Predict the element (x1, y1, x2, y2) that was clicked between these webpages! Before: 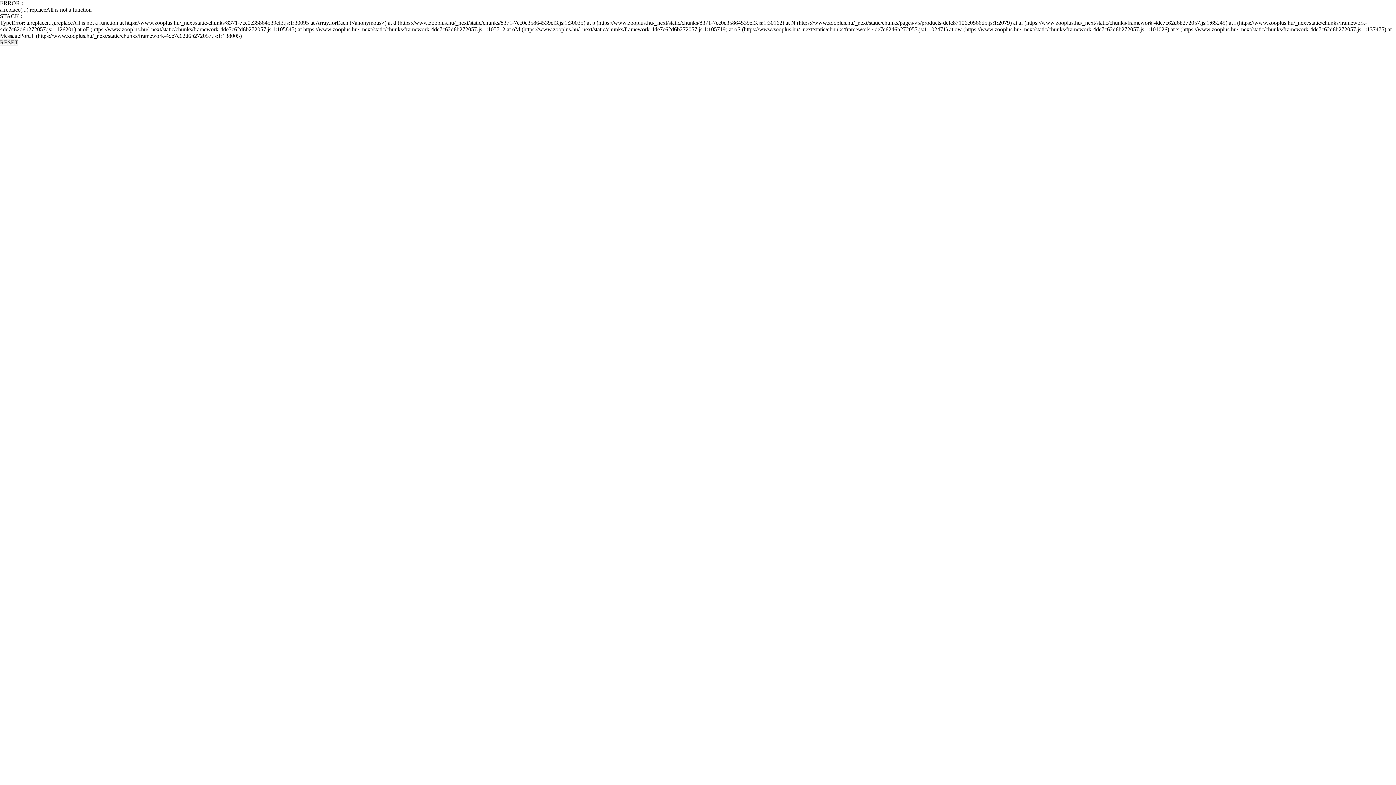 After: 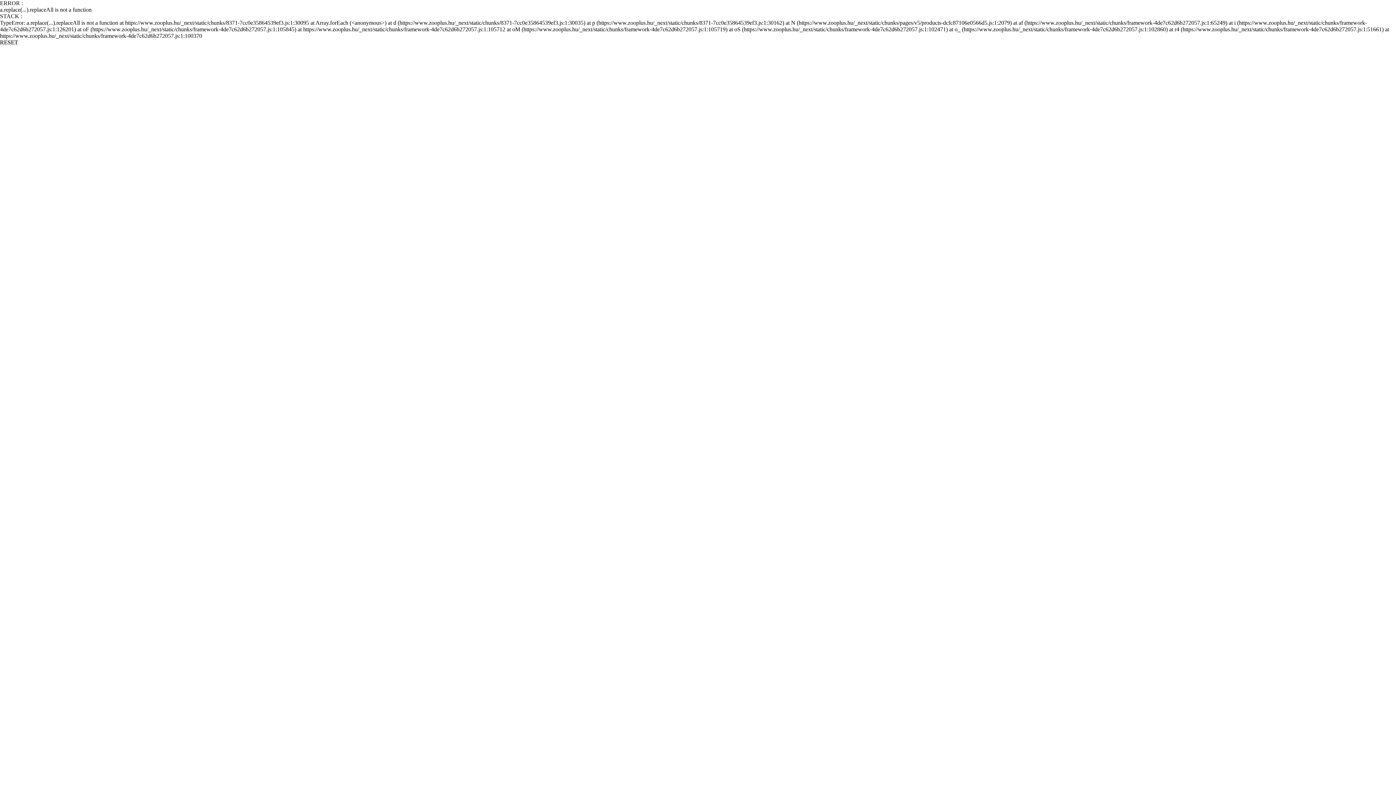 Action: label: RESET bbox: (0, 39, 18, 45)